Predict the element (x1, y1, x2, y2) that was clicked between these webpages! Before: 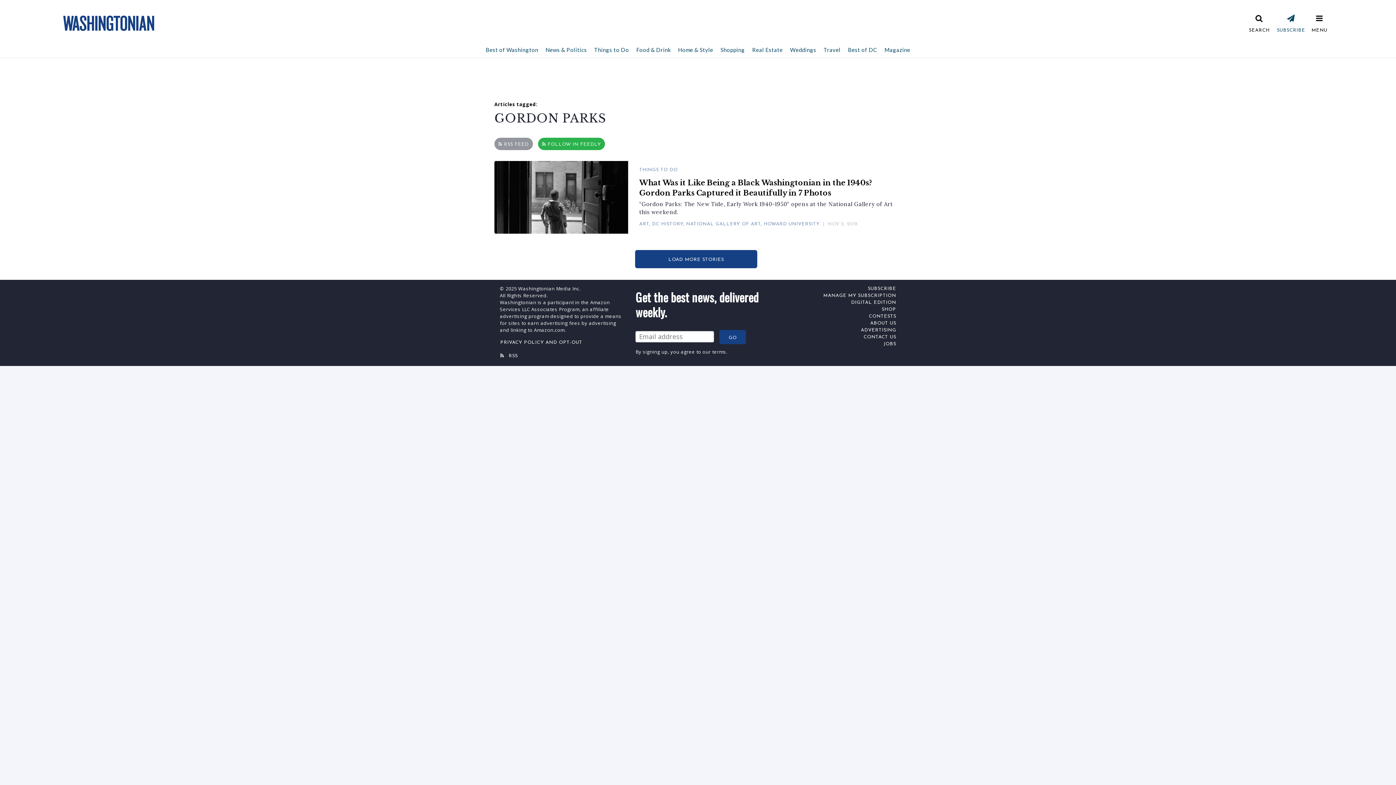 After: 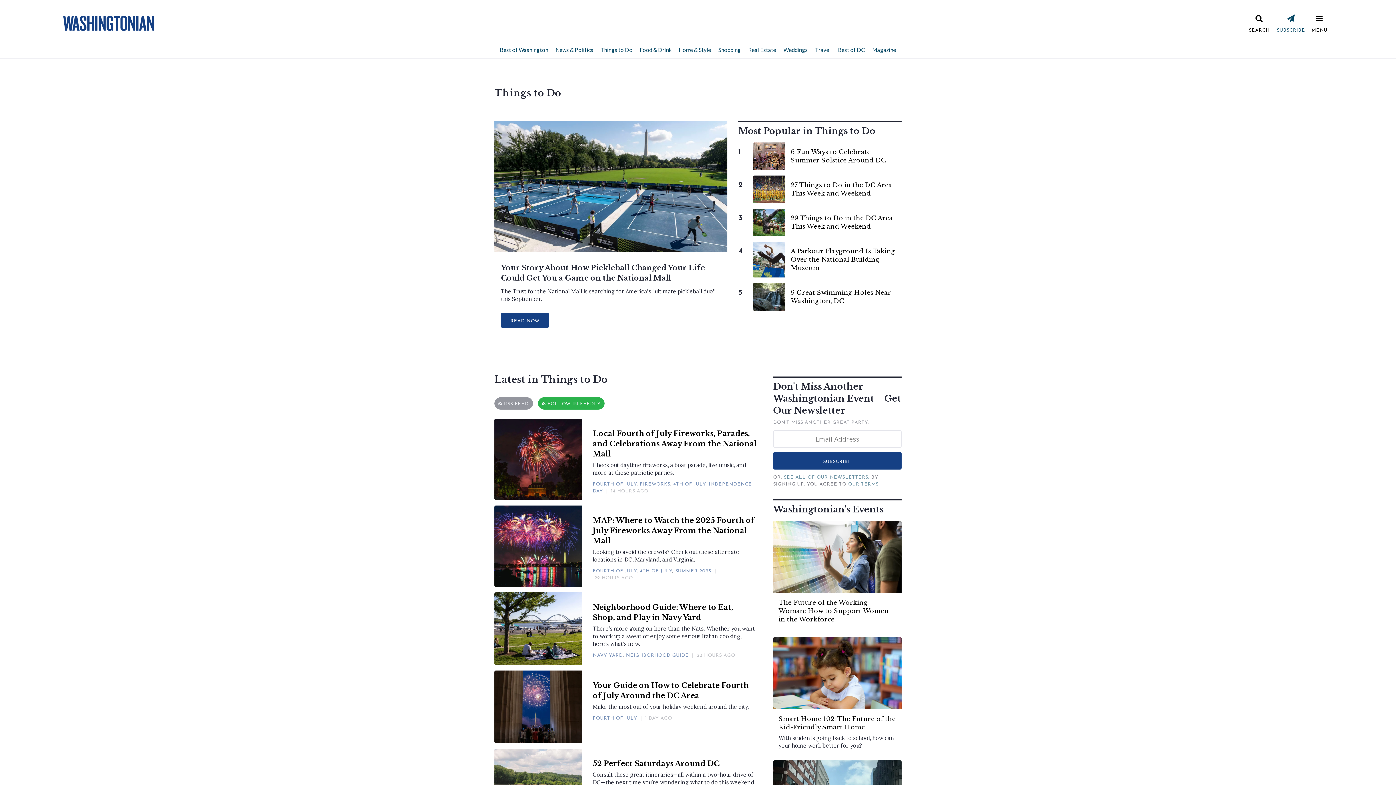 Action: label: Things to Do bbox: (590, 41, 632, 57)